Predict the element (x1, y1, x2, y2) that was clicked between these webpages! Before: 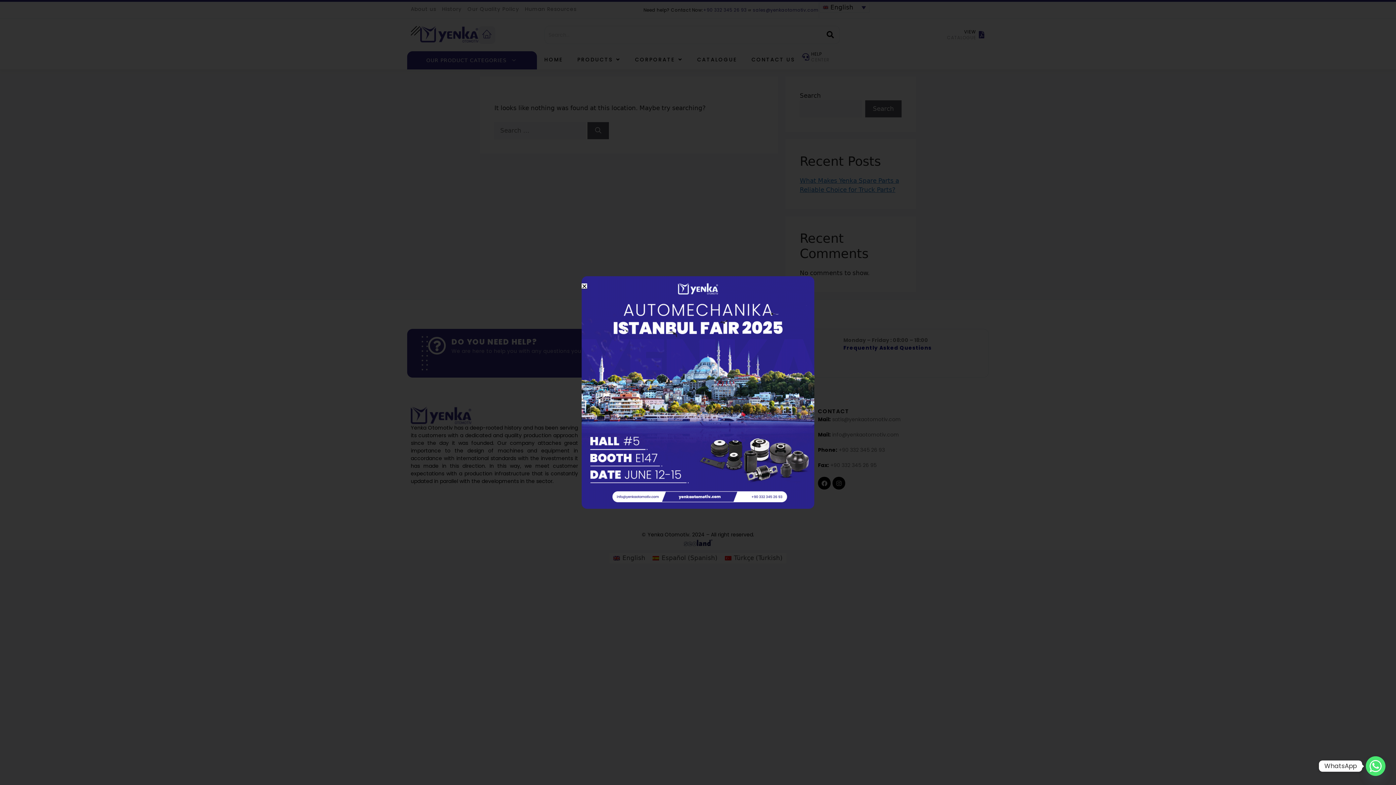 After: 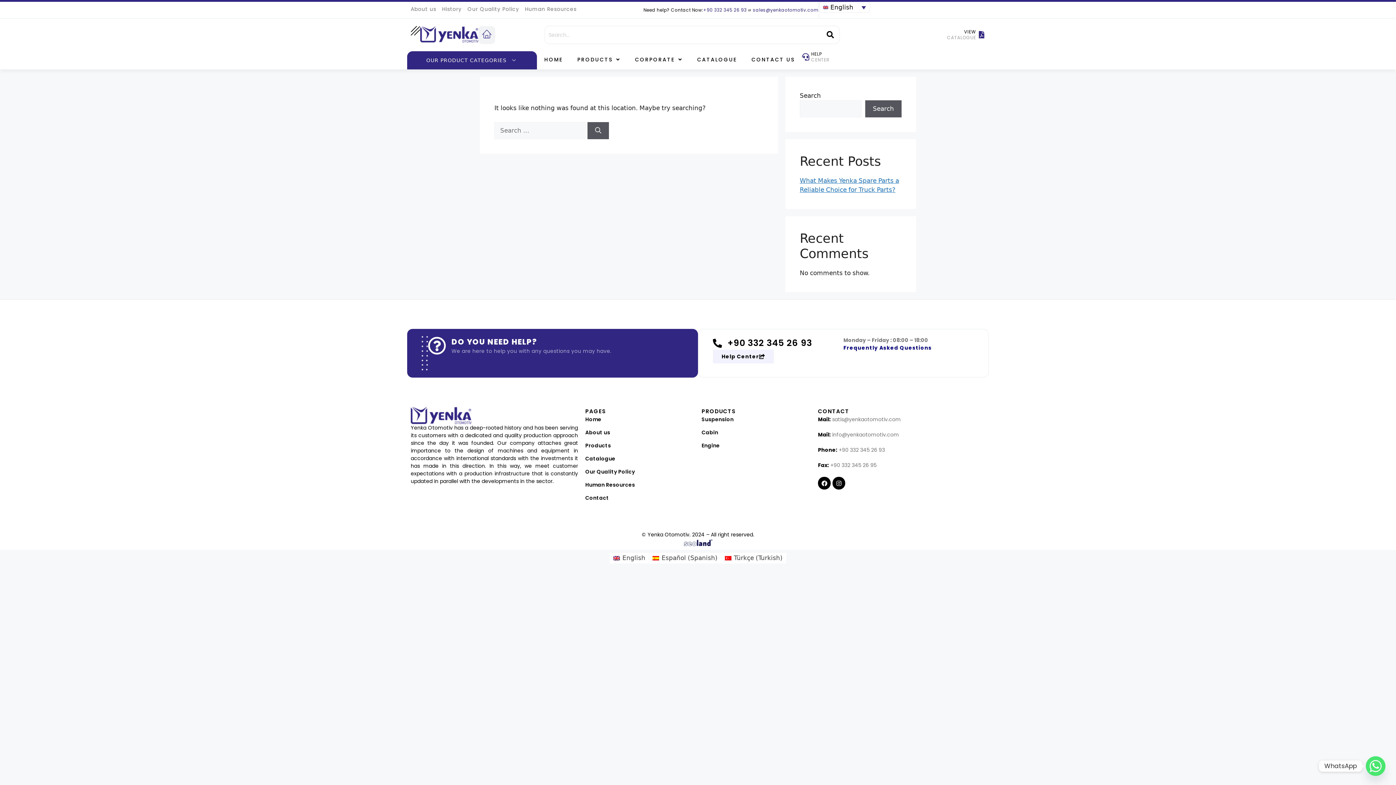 Action: label: Close bbox: (581, 283, 587, 289)